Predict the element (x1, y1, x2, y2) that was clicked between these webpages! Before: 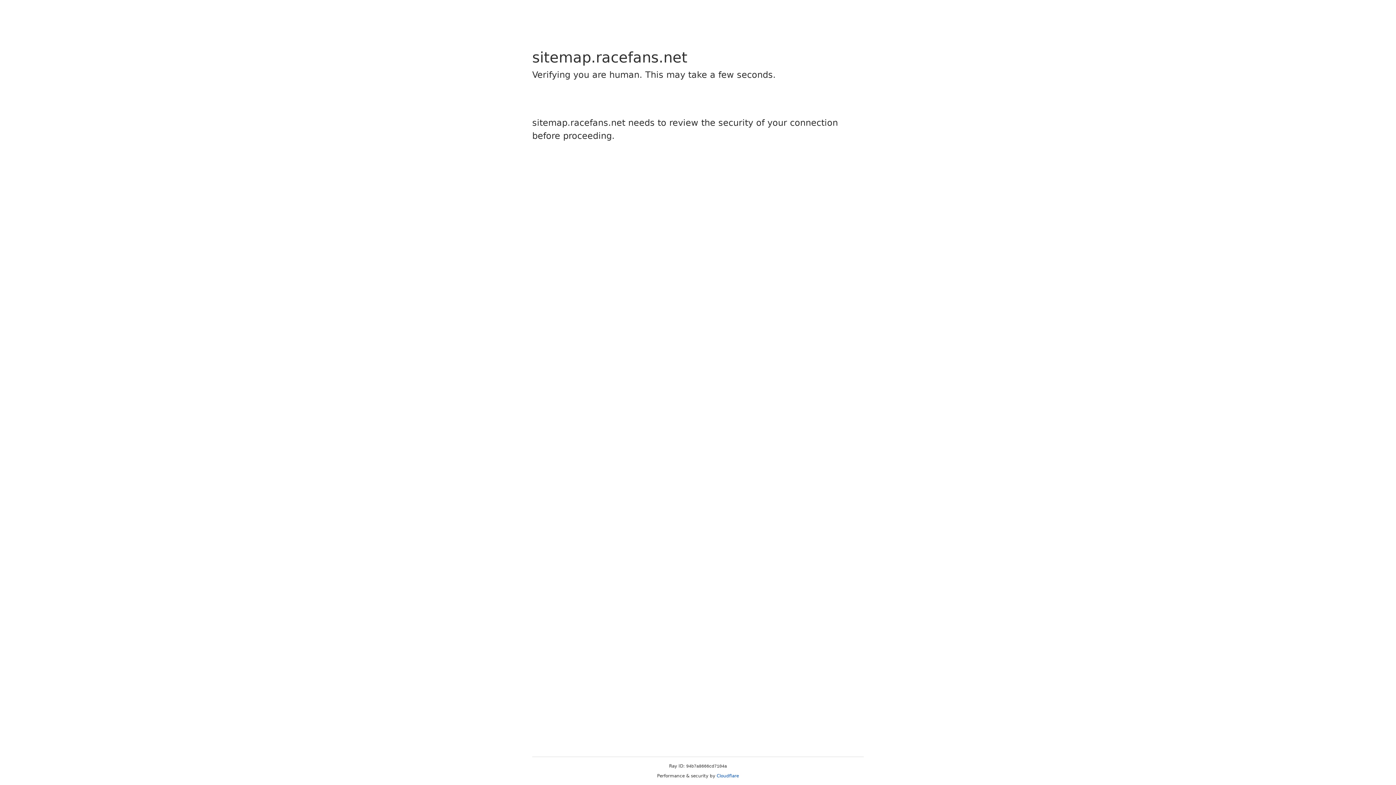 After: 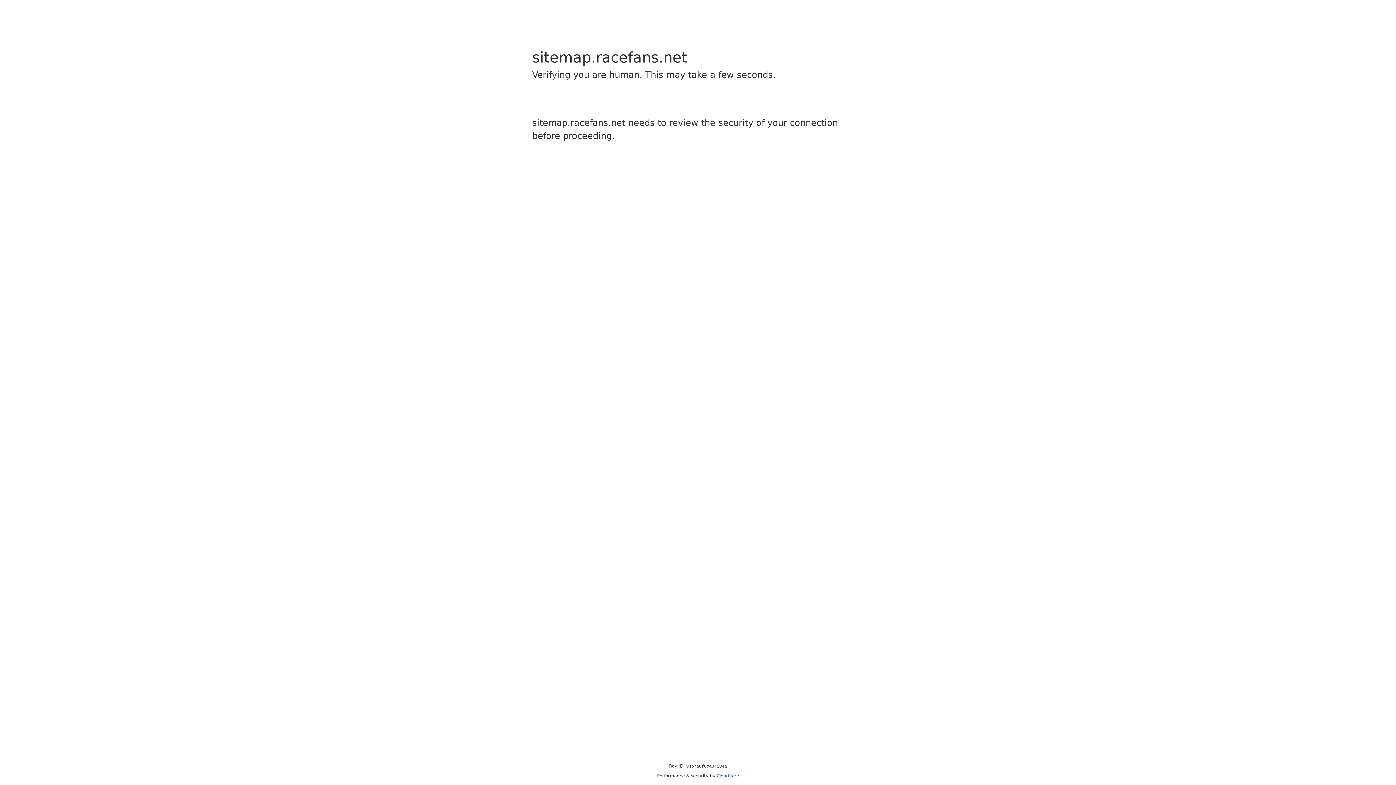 Action: bbox: (716, 773, 739, 778) label: Cloudflare